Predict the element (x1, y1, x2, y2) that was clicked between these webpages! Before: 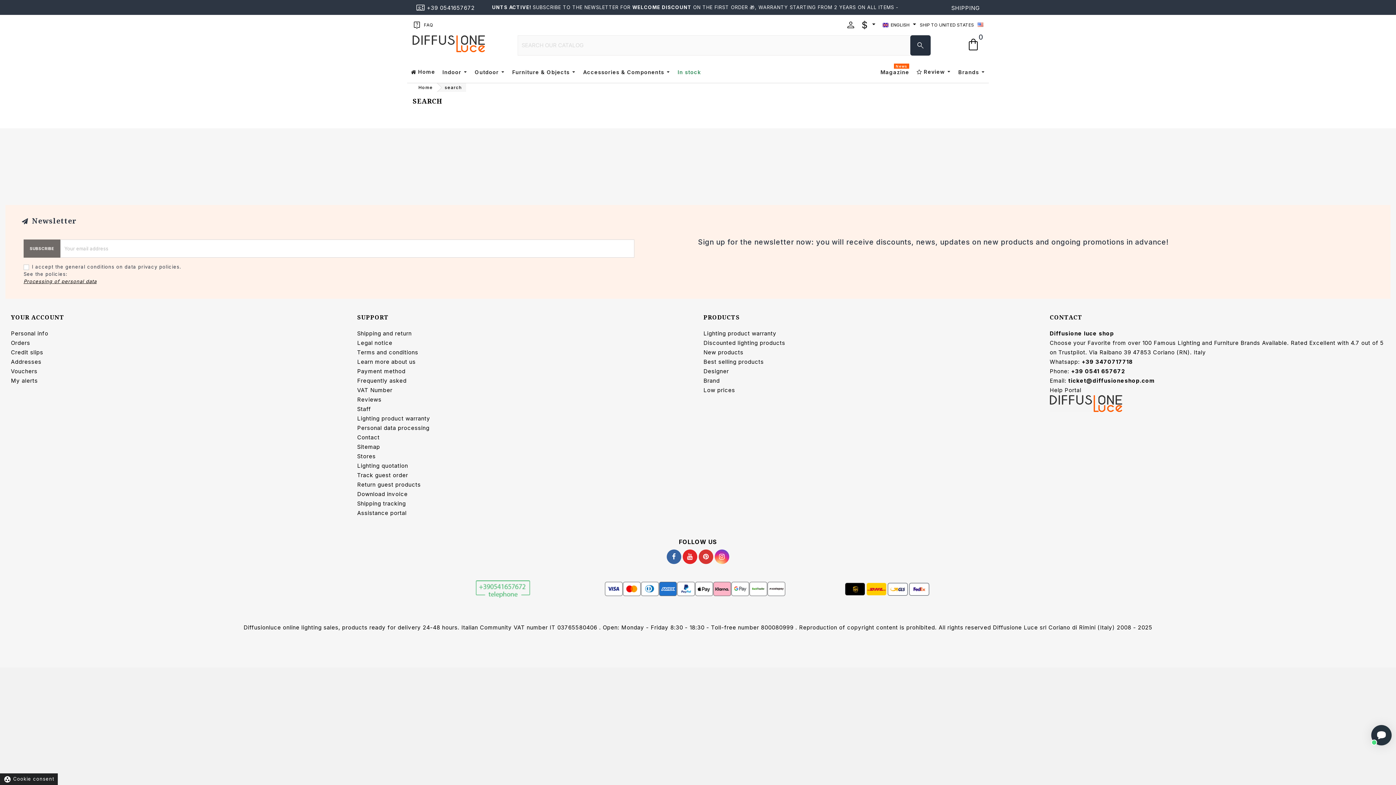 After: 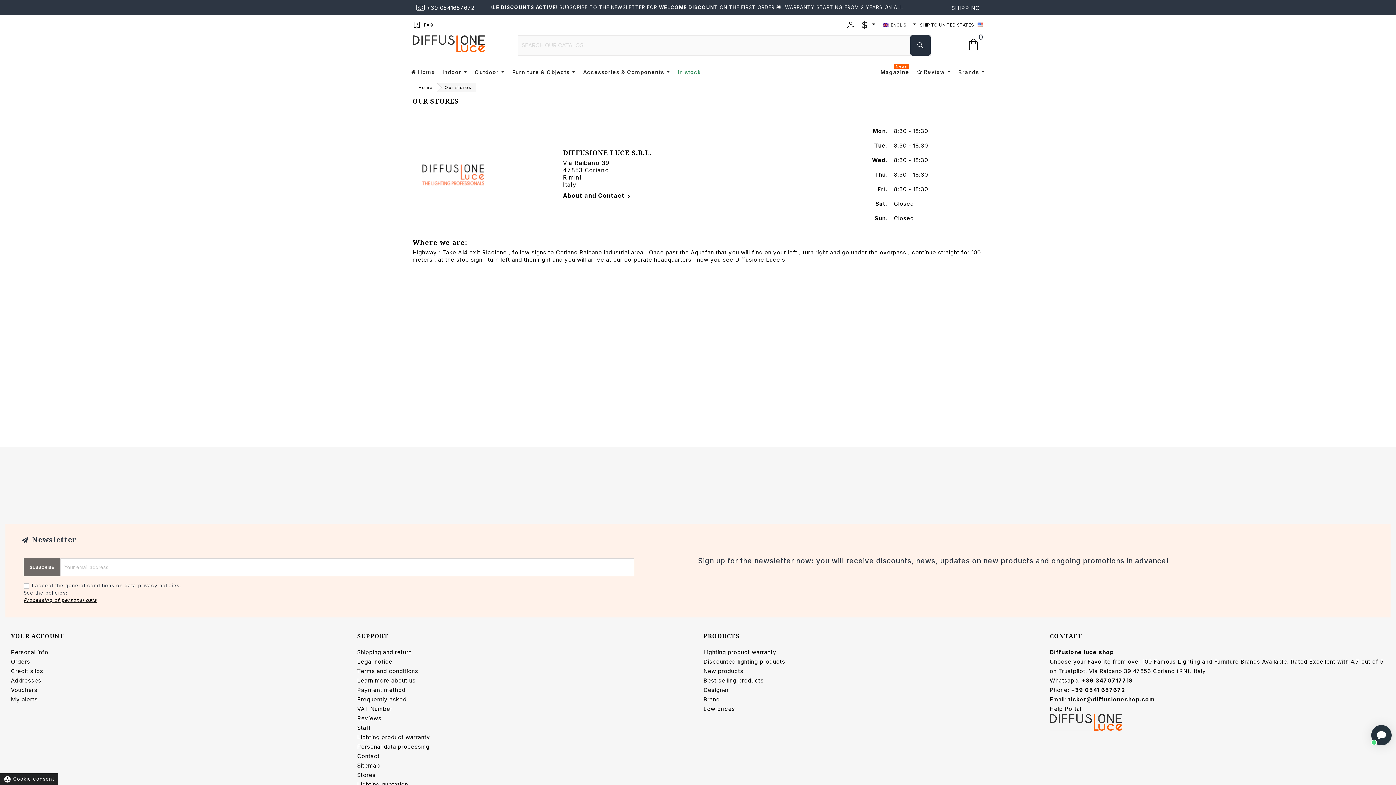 Action: bbox: (357, 453, 375, 460) label: Stores